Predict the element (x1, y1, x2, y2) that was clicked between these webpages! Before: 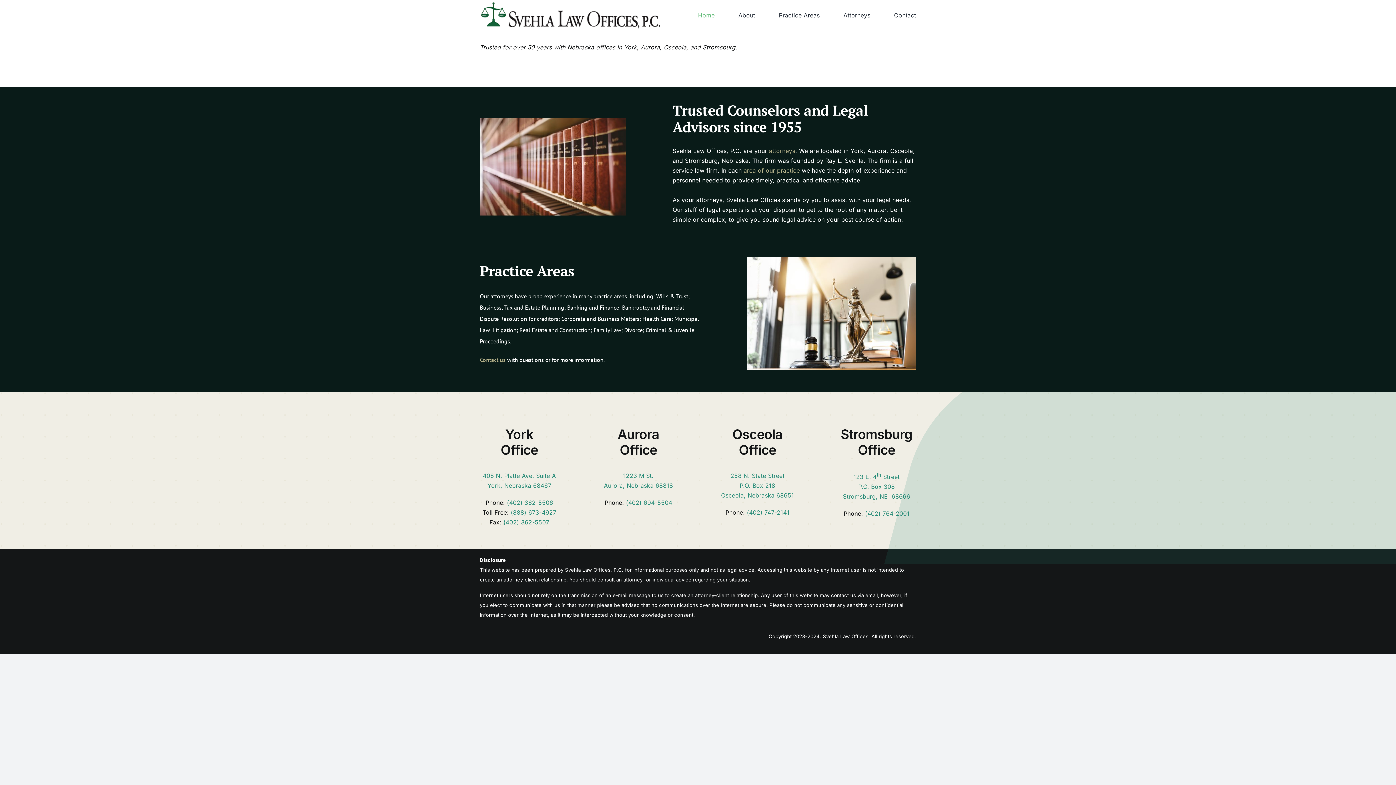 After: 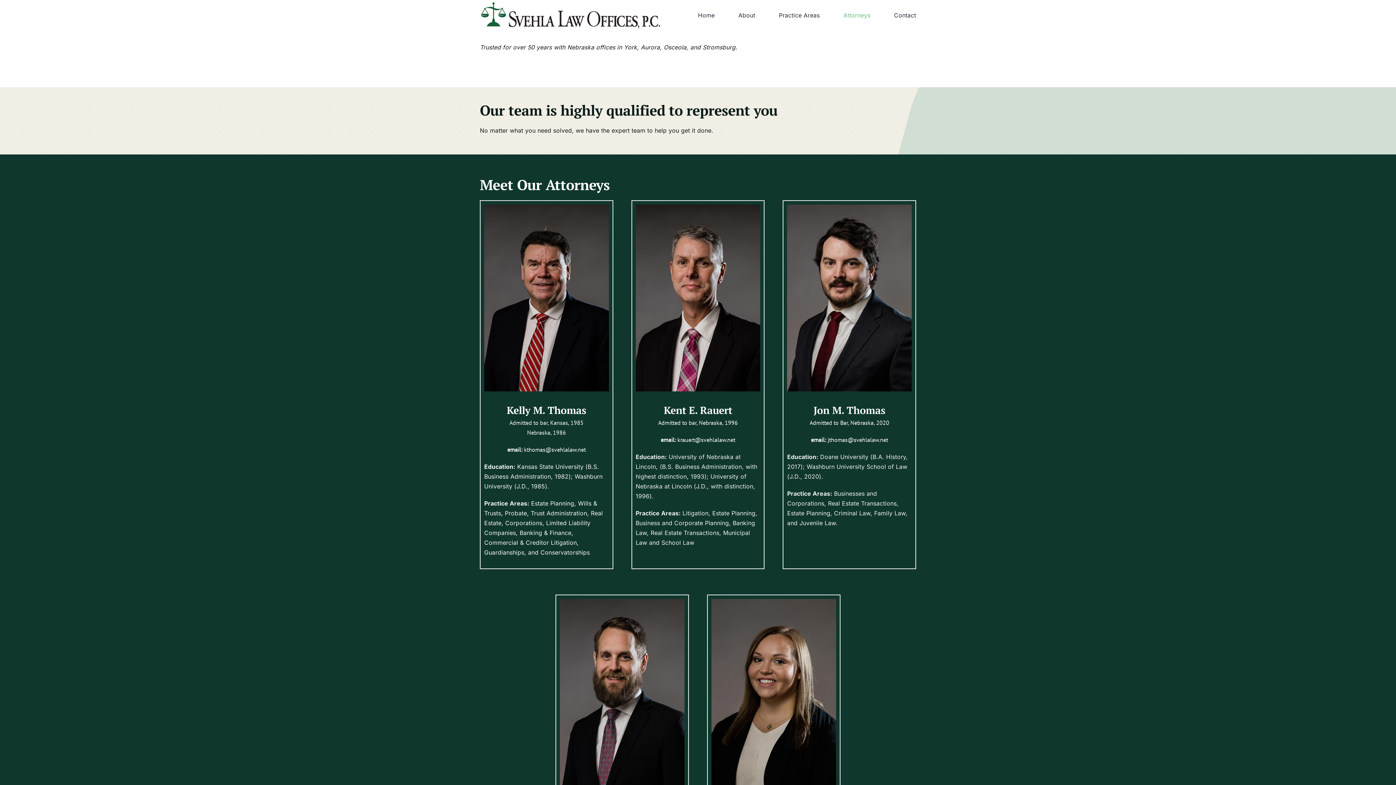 Action: bbox: (843, 3, 870, 26) label: Attorneys